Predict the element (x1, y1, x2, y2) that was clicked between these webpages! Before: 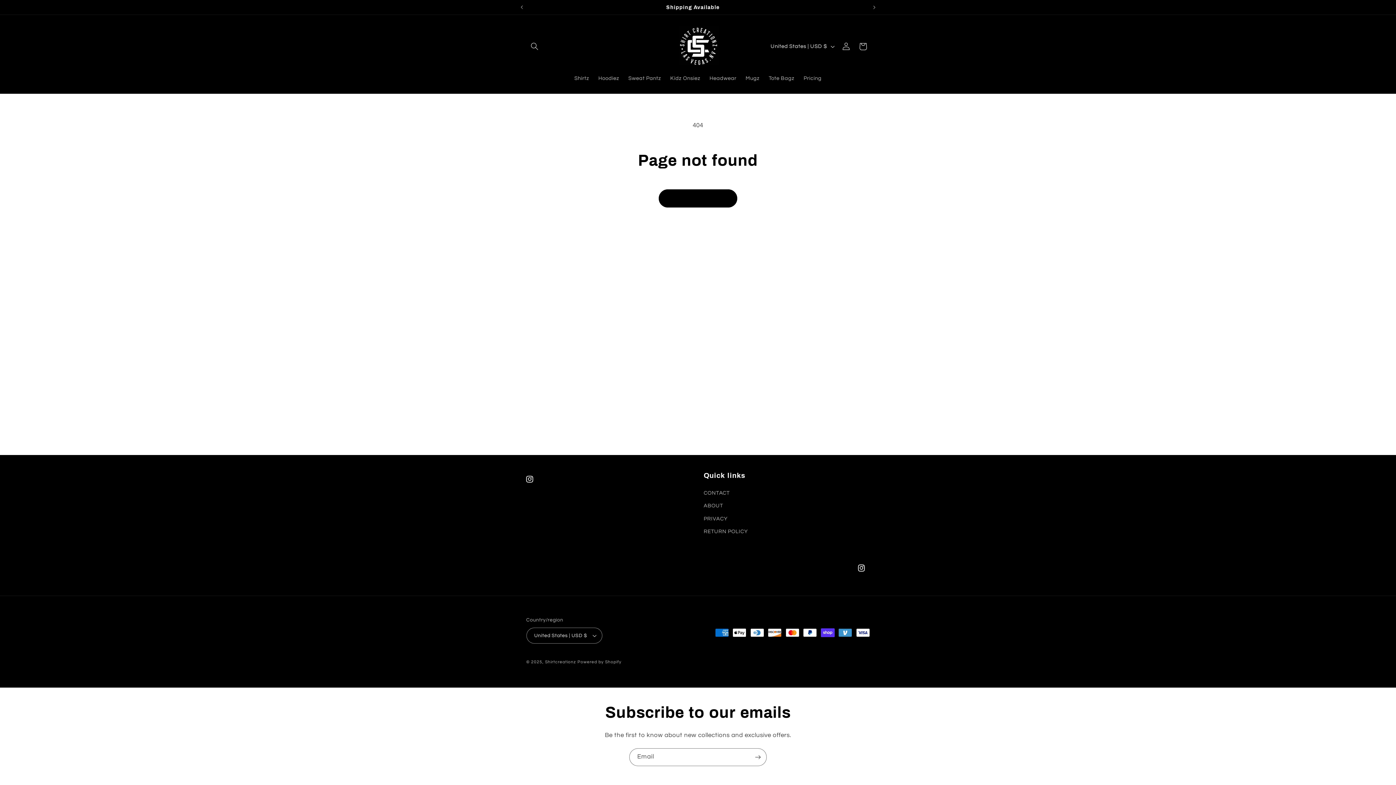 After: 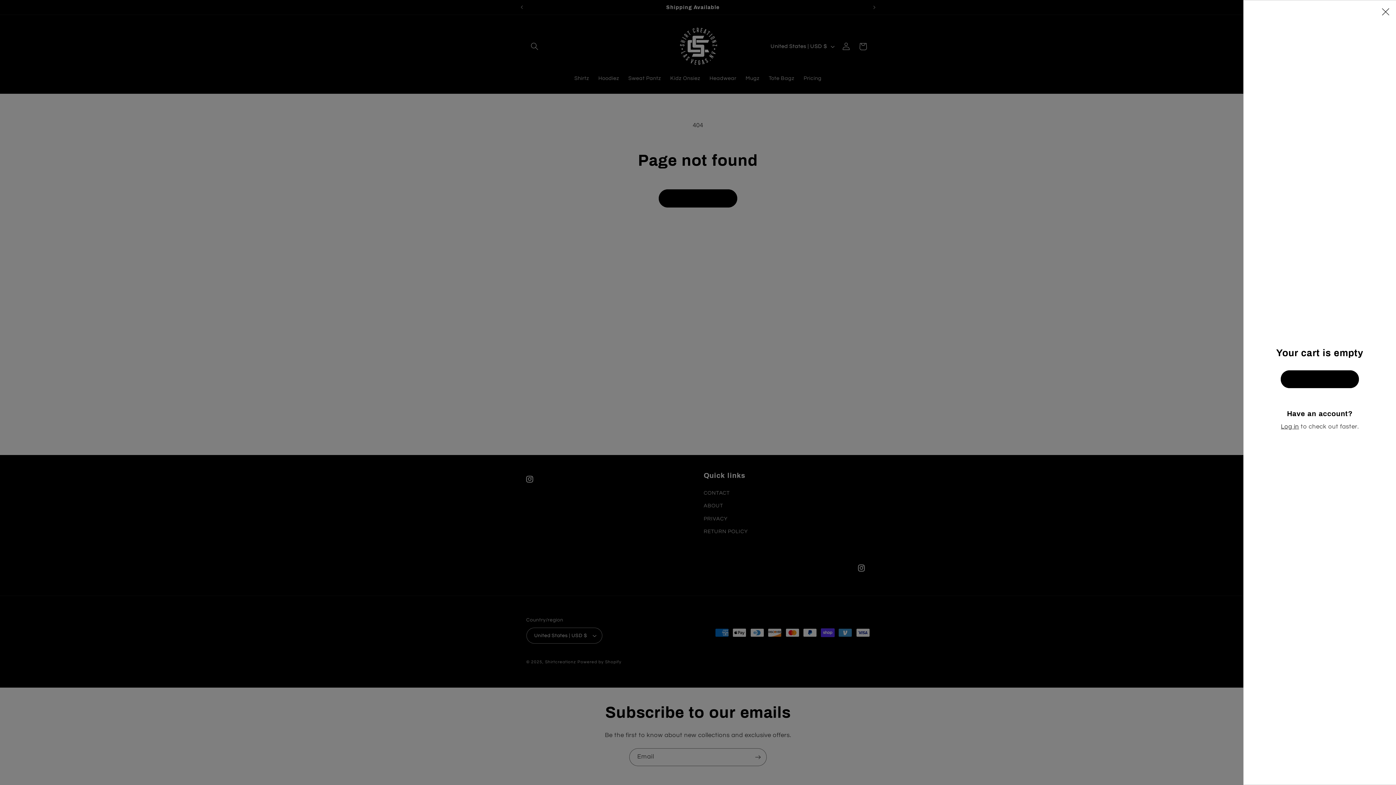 Action: bbox: (854, 38, 871, 54) label: Cart